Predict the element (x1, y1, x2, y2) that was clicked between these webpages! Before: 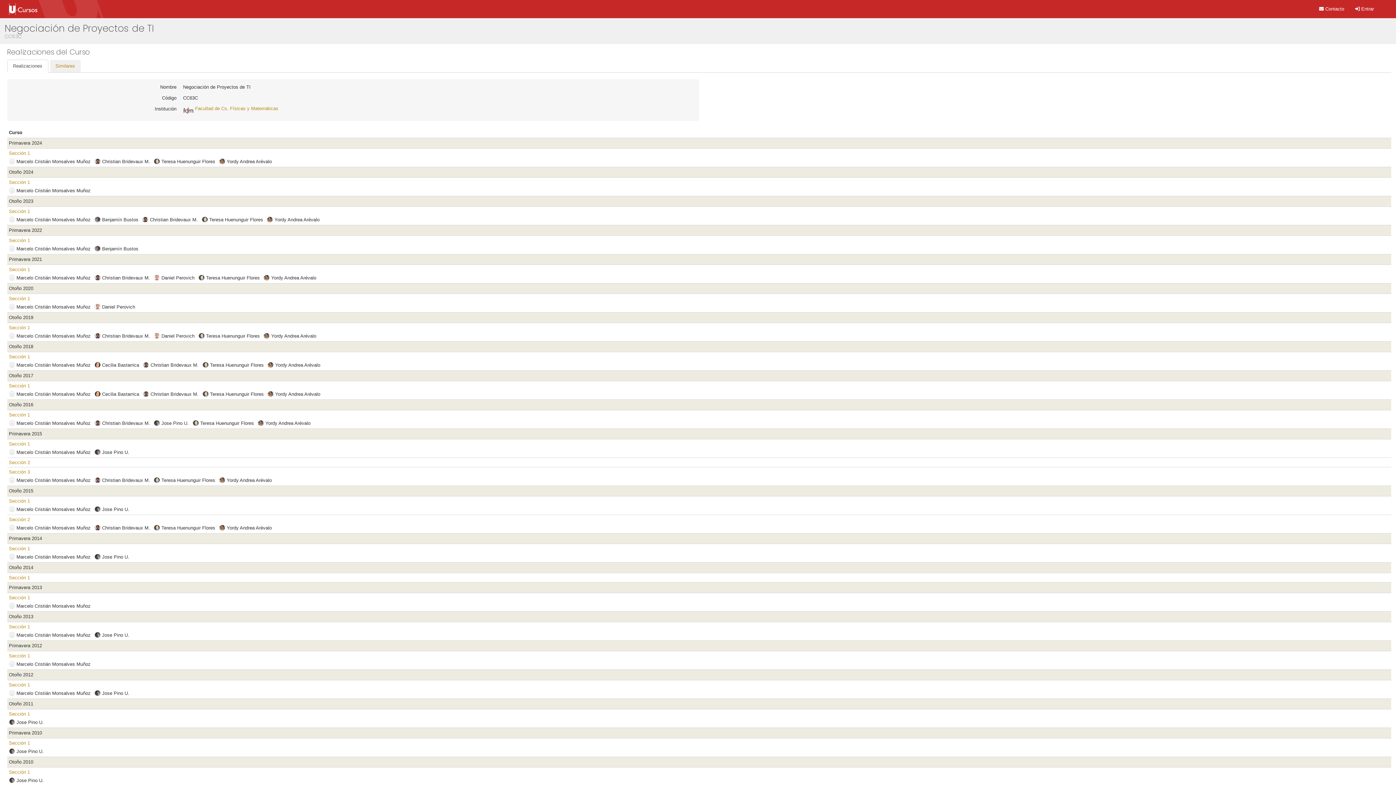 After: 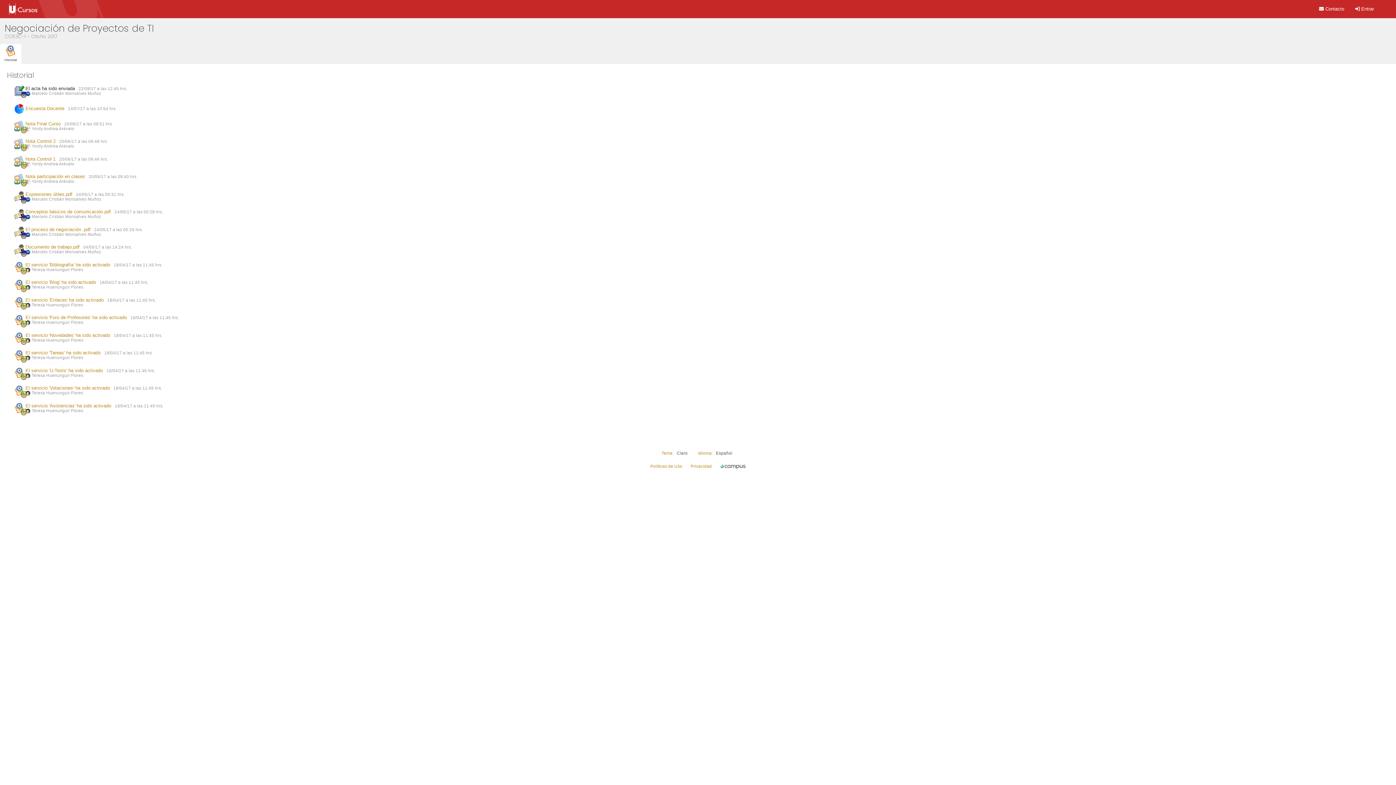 Action: label: Sección 1 bbox: (8, 383, 30, 388)